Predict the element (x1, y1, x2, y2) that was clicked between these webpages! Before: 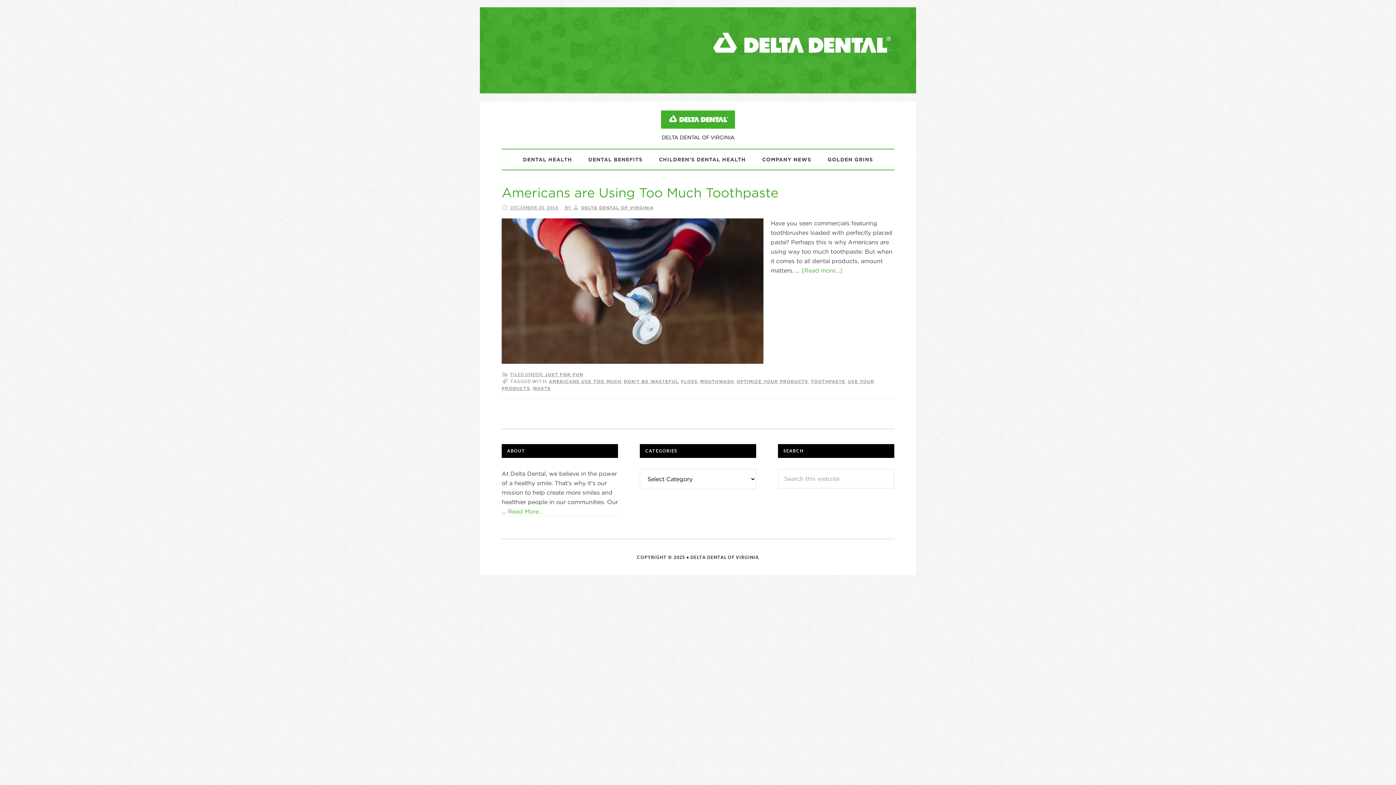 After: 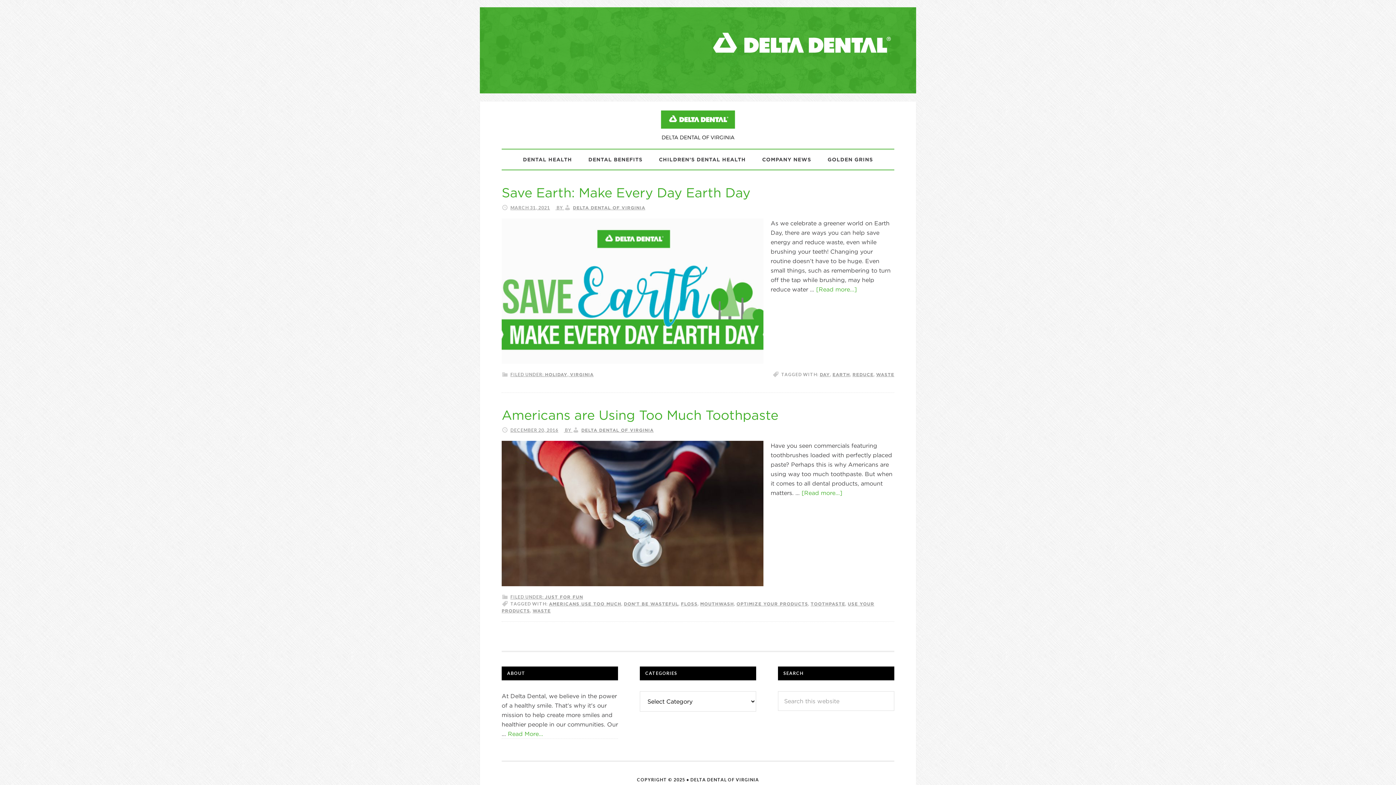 Action: bbox: (532, 385, 550, 391) label: WASTE